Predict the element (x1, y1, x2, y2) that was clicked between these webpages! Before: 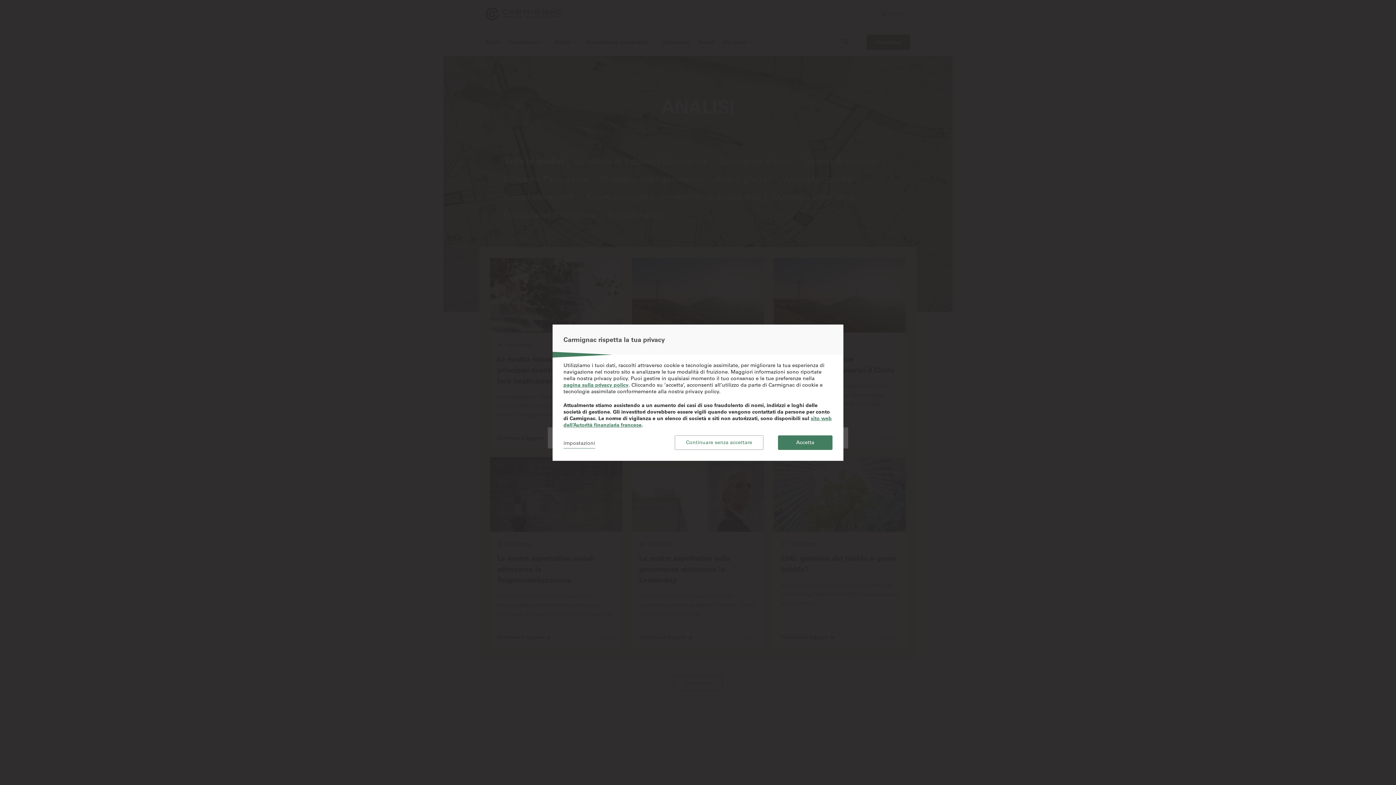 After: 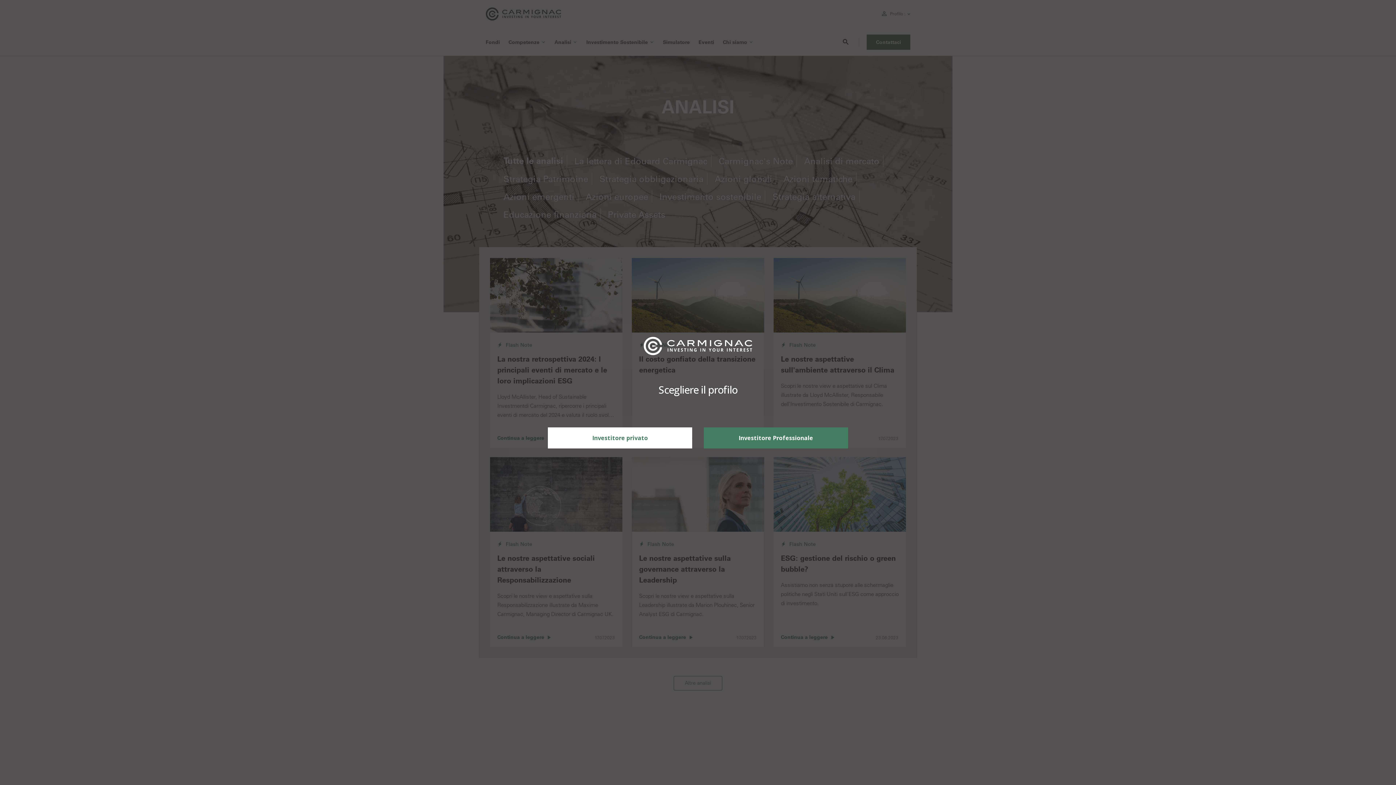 Action: bbox: (674, 435, 763, 450) label: Continuare senza accettare